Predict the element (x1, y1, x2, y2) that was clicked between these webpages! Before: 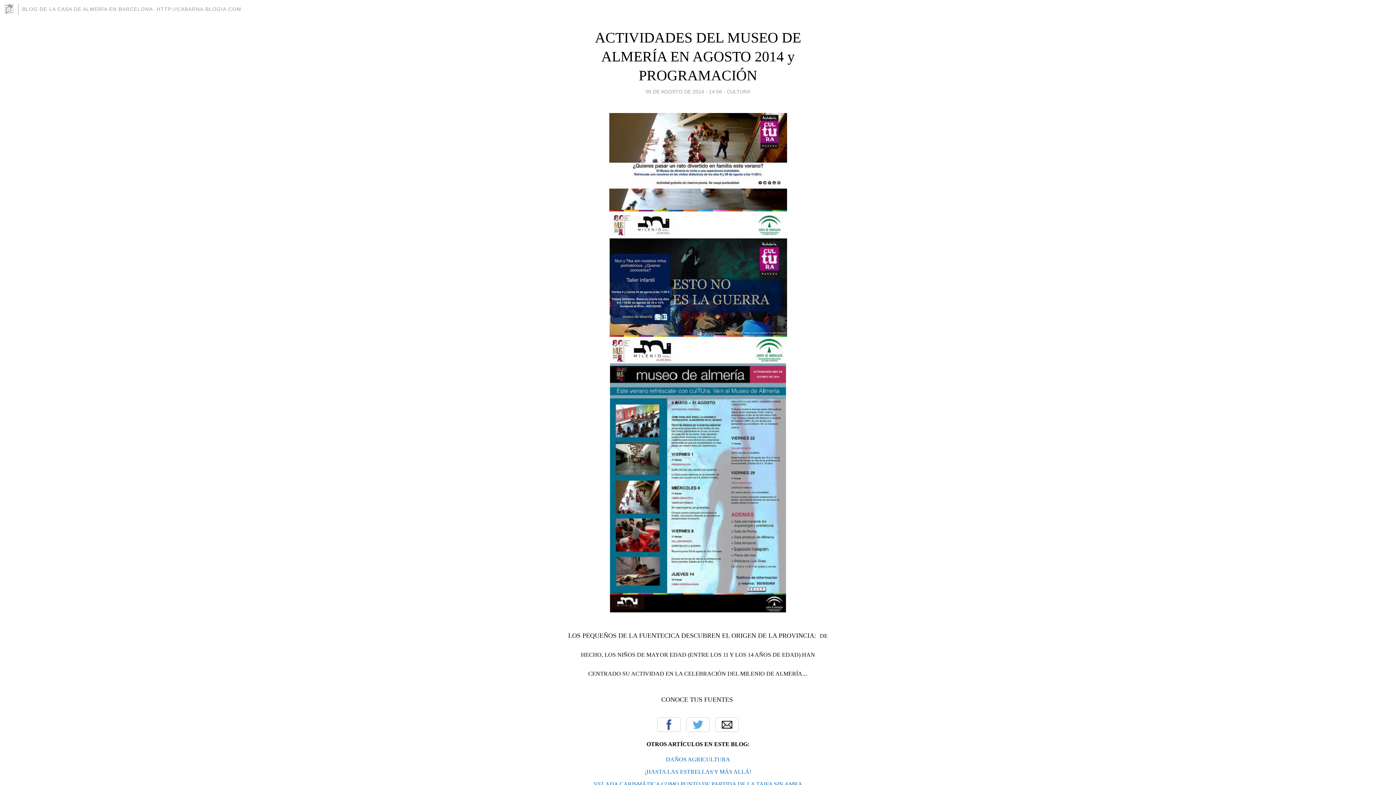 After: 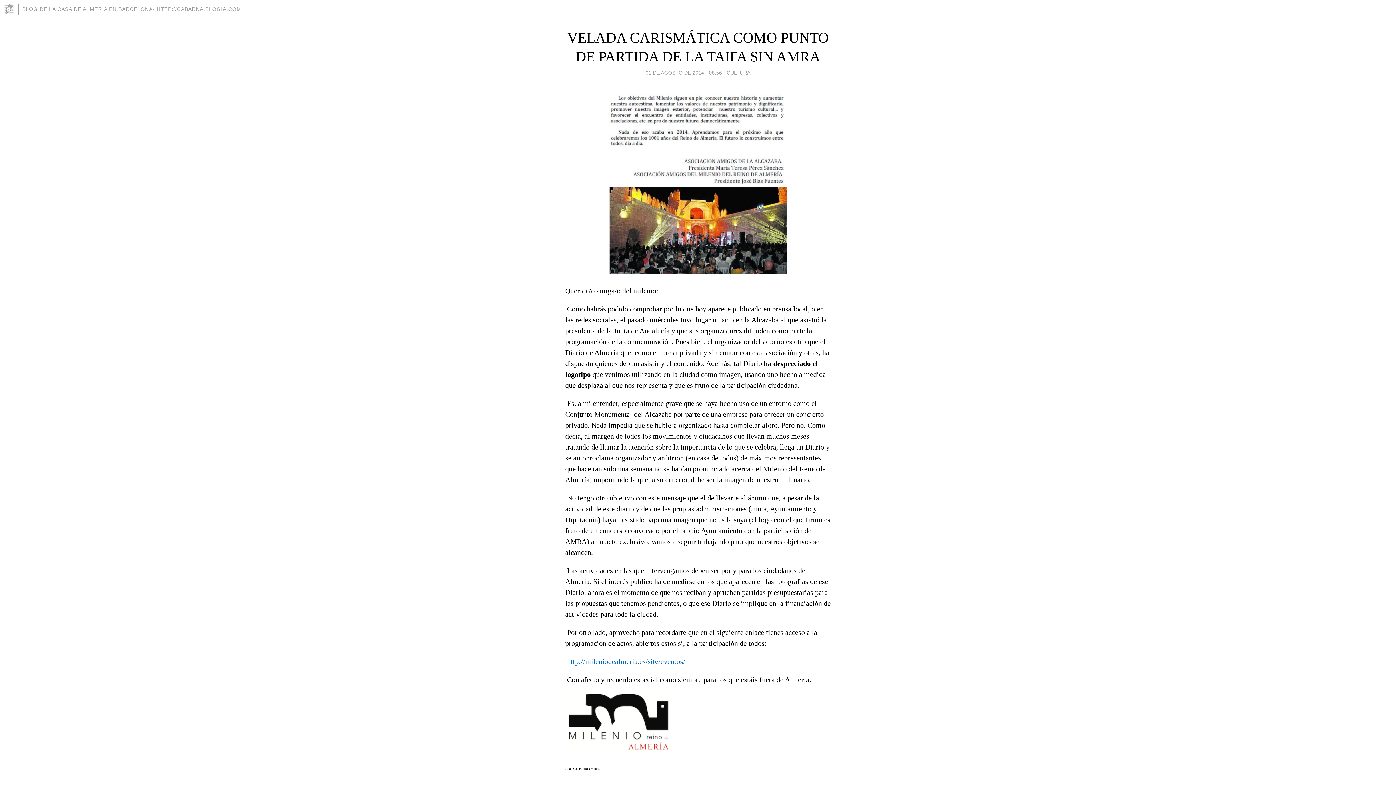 Action: bbox: (593, 781, 802, 787) label: VELADA CARISMÁTICA COMO PUNTO DE PARTIDA DE LA TAIFA SIN AMRA